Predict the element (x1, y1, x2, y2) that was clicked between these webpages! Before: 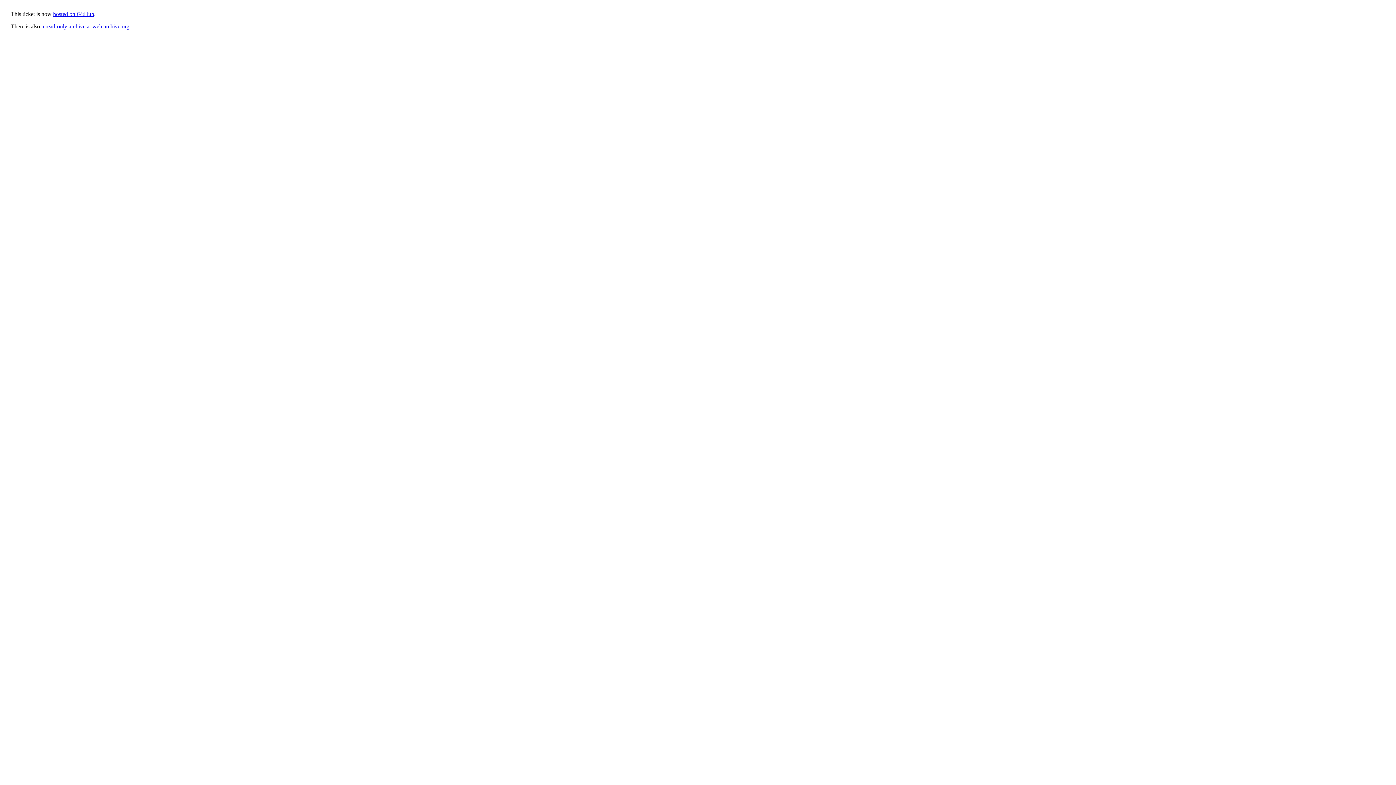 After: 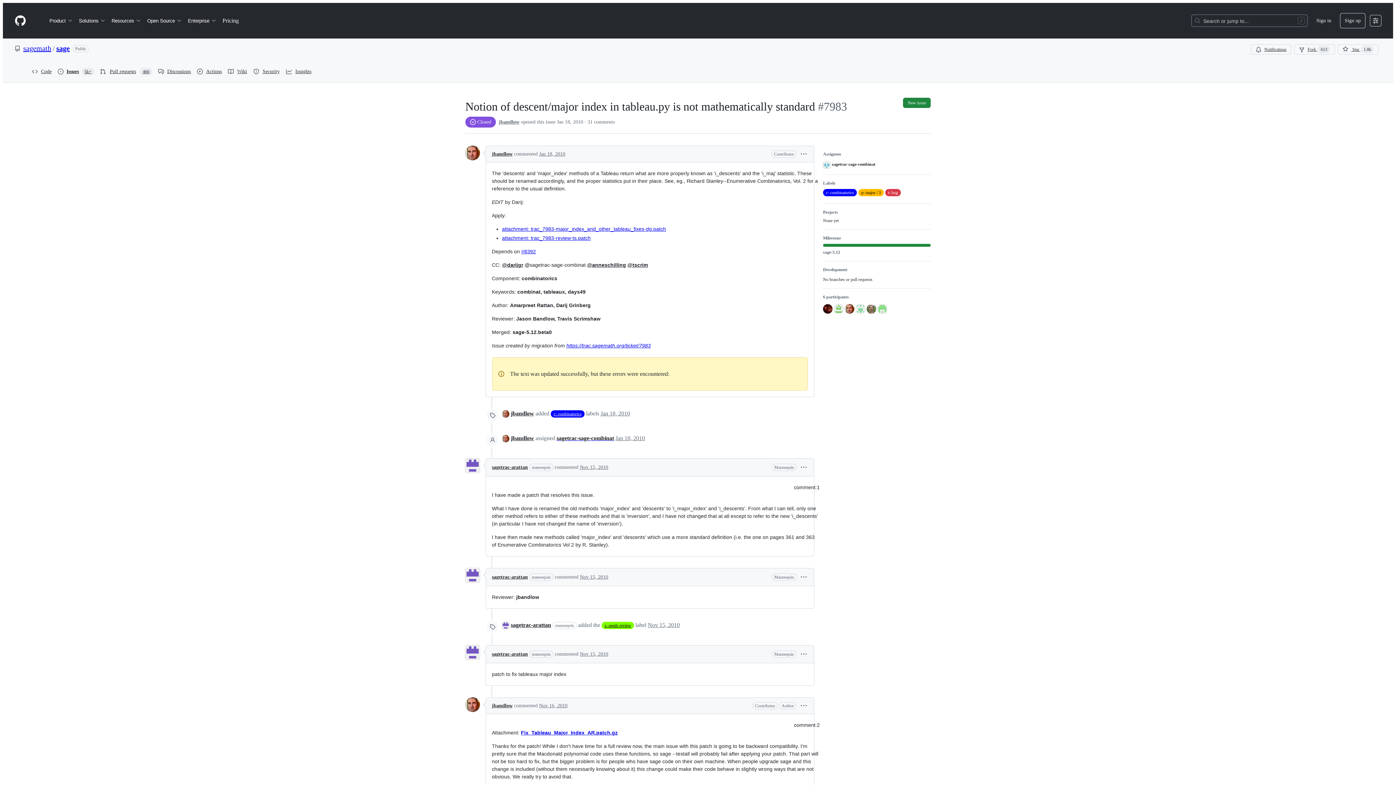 Action: bbox: (53, 10, 94, 17) label: hosted on GitHub